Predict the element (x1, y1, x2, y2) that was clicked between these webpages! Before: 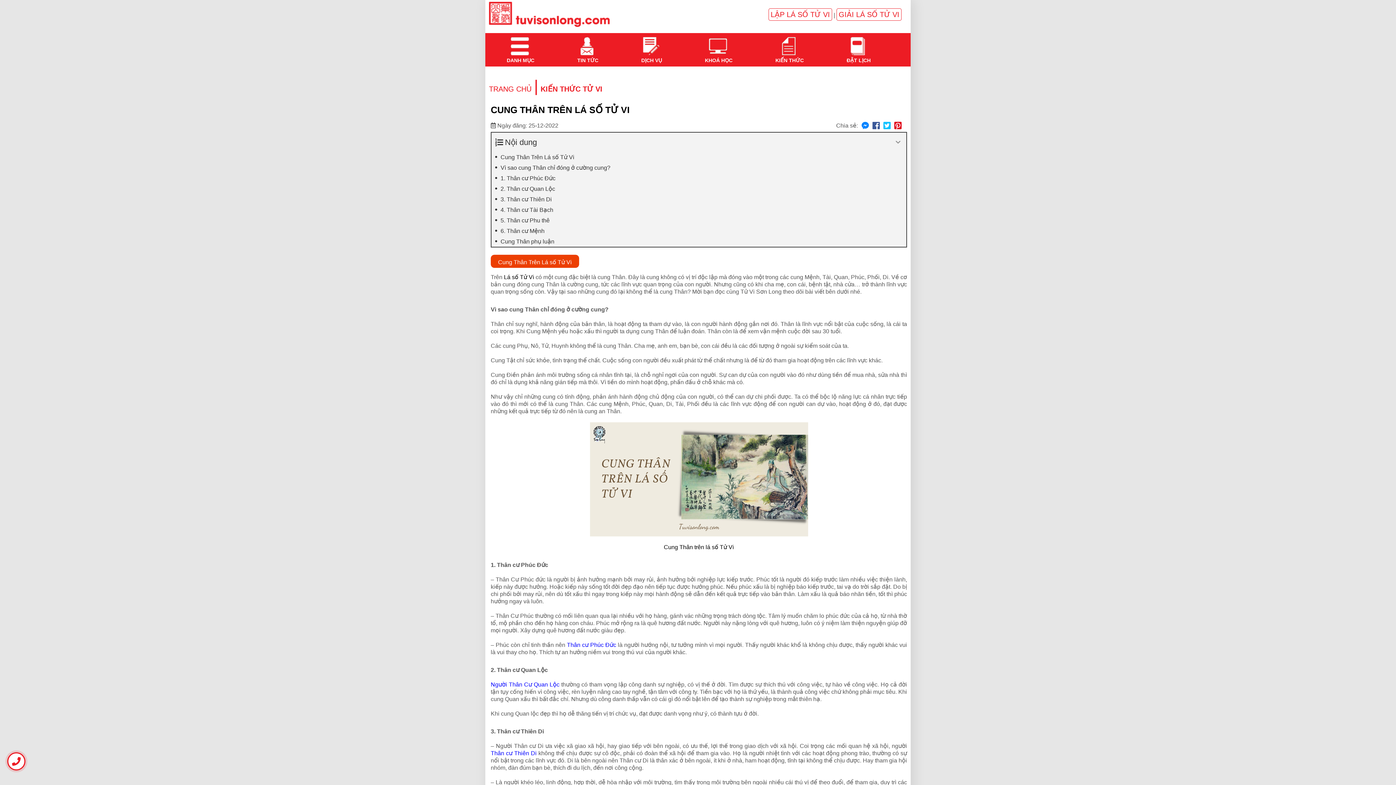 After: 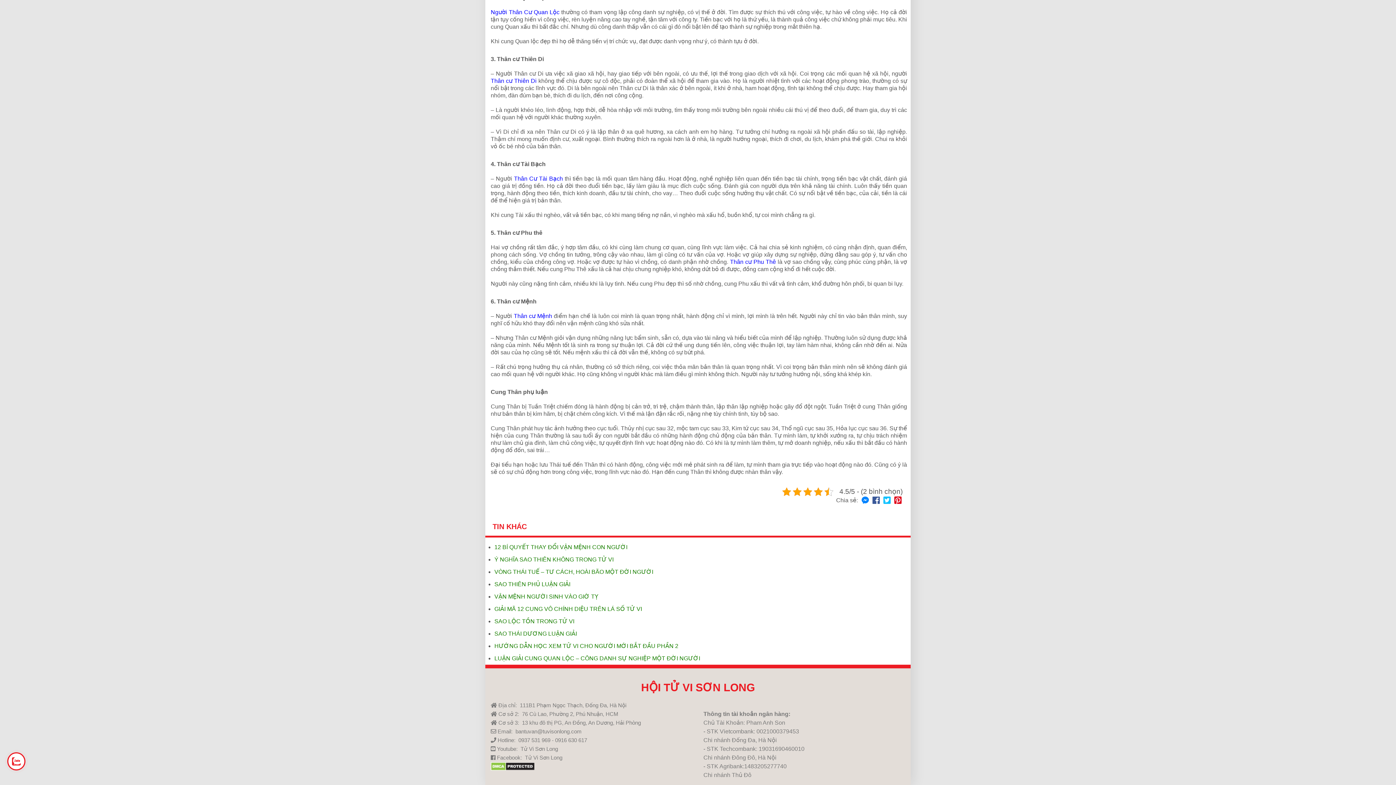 Action: bbox: (491, 225, 906, 236) label: 6. Thân cư Mệnh